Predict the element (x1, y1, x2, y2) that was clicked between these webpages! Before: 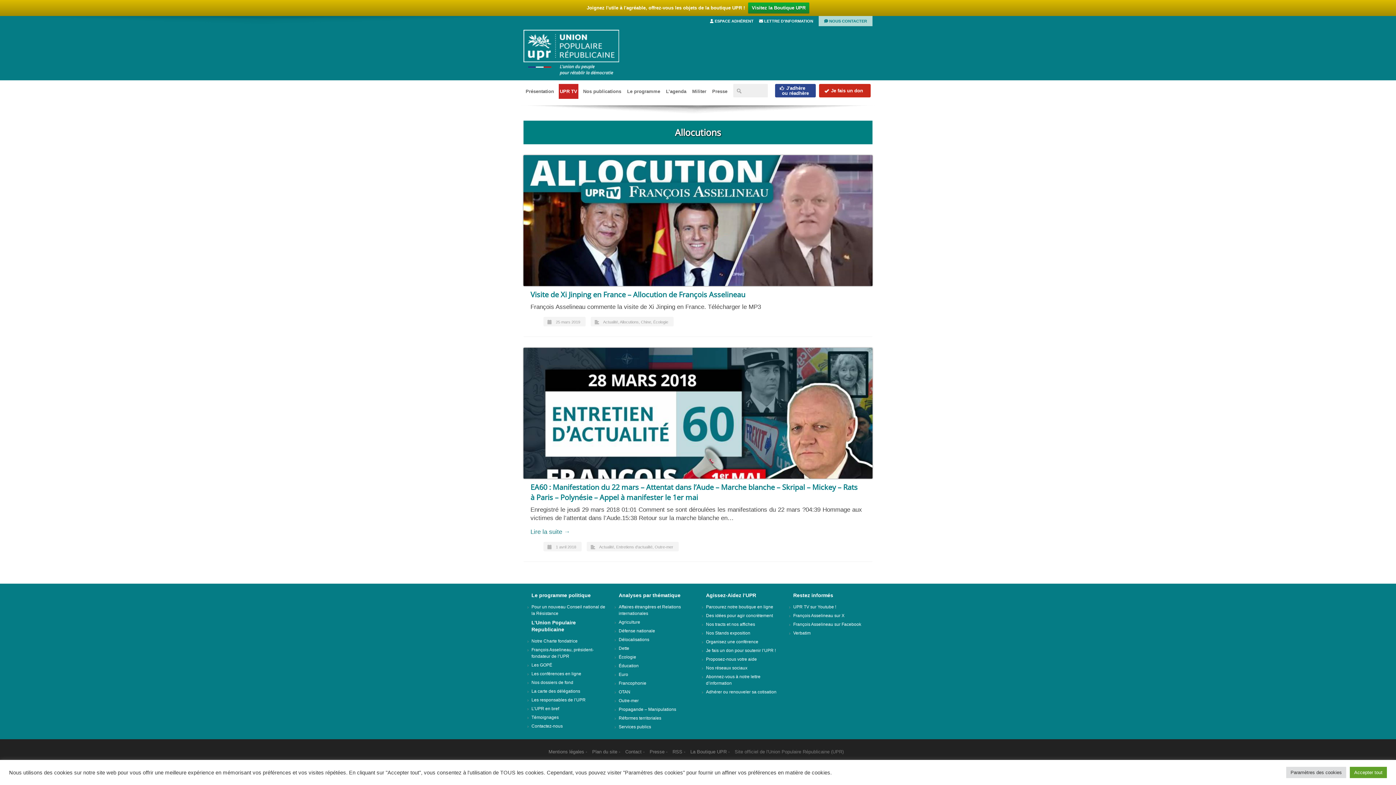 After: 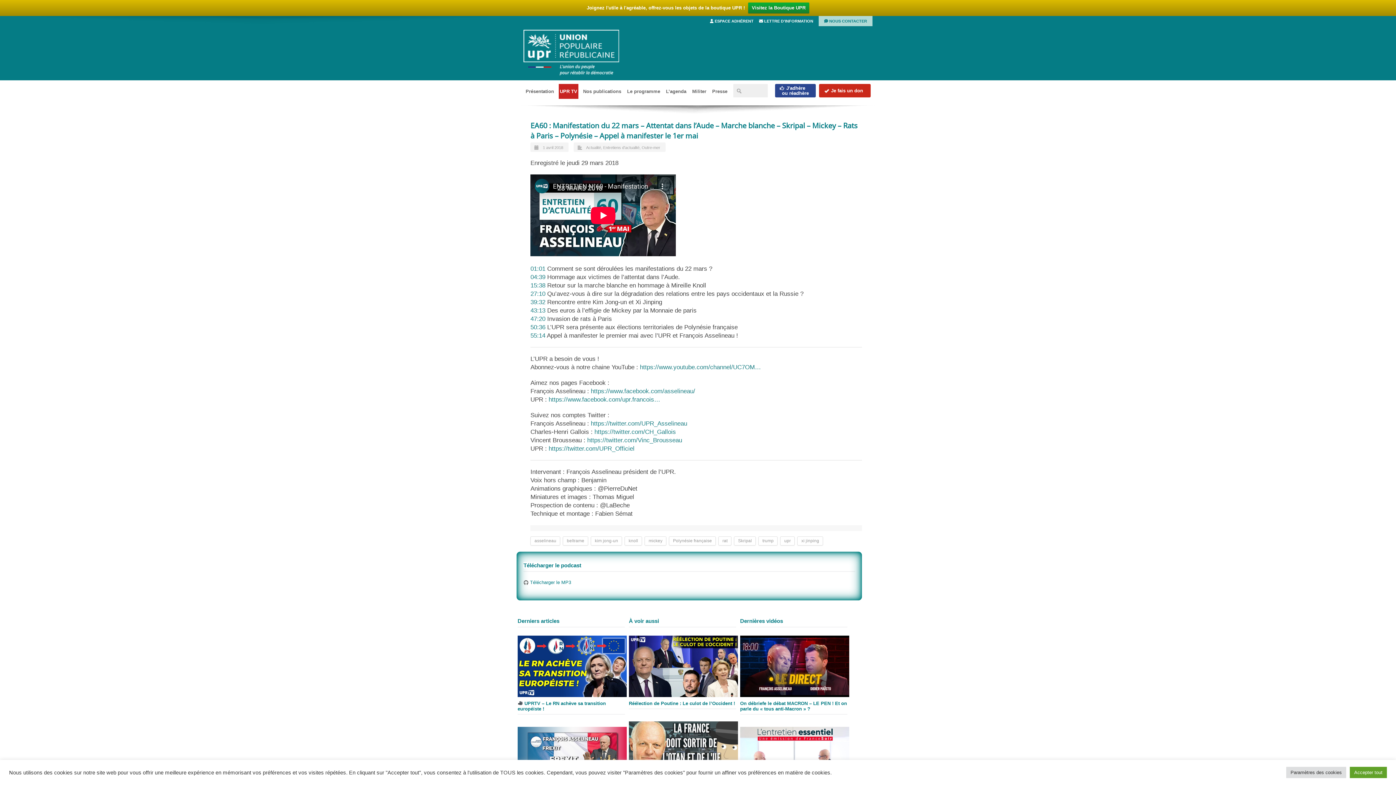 Action: bbox: (523, 348, 872, 544)